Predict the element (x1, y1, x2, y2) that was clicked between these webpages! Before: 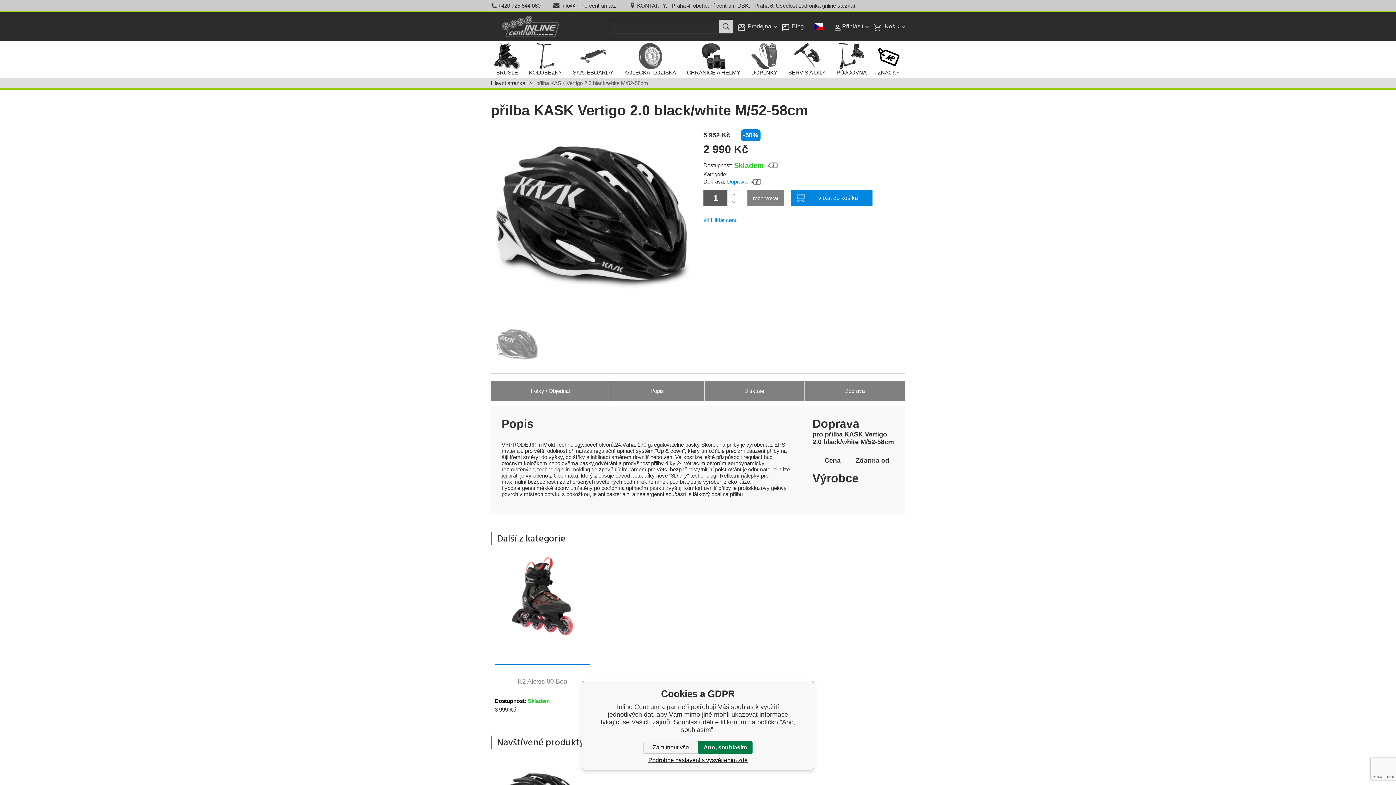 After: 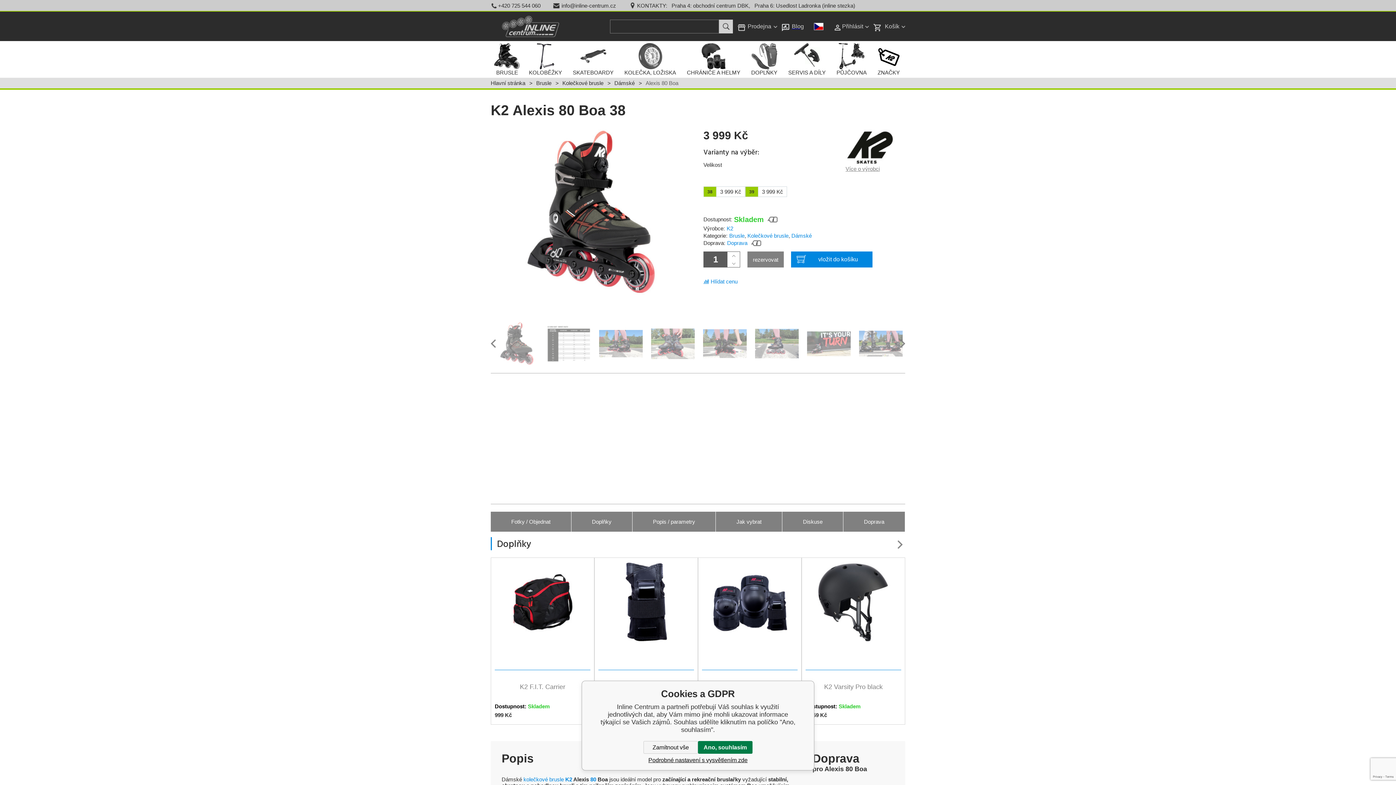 Action: label: K2 Alexis 80 Boa 2022
zobrazit detail
K2 Alexis 80 Boa
Dostupnost: Skladem
3 999 Kč bbox: (490, 552, 594, 719)